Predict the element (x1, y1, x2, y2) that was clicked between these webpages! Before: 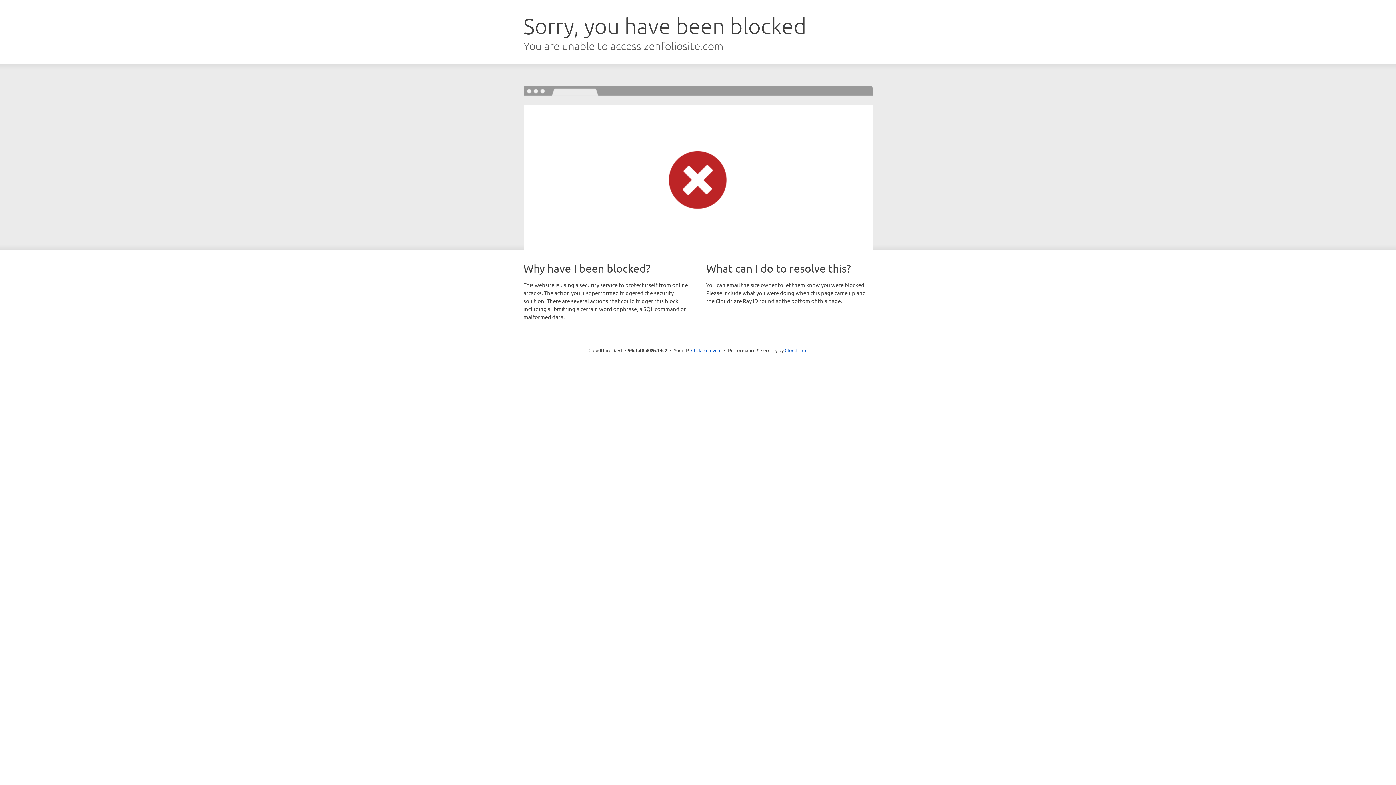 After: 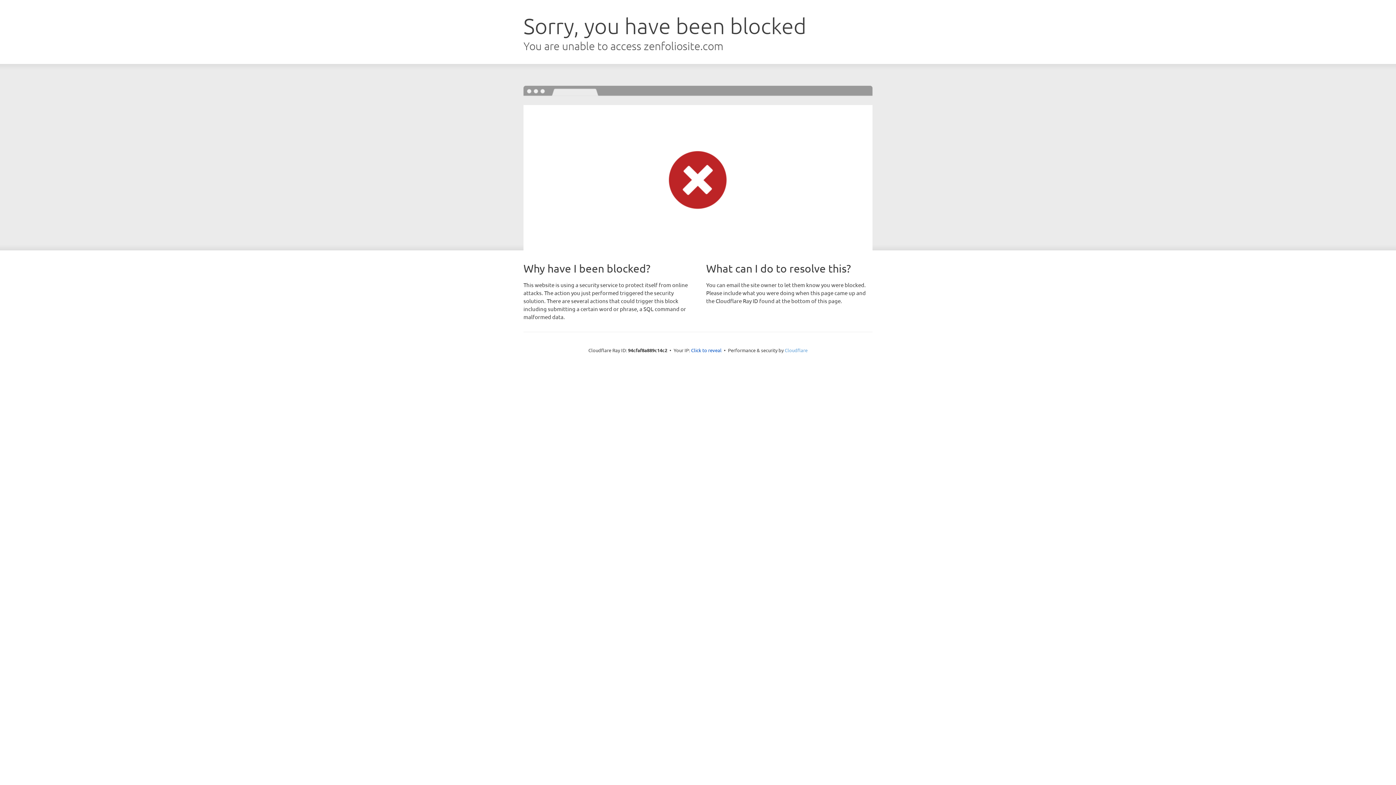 Action: label: Cloudflare bbox: (784, 347, 807, 353)